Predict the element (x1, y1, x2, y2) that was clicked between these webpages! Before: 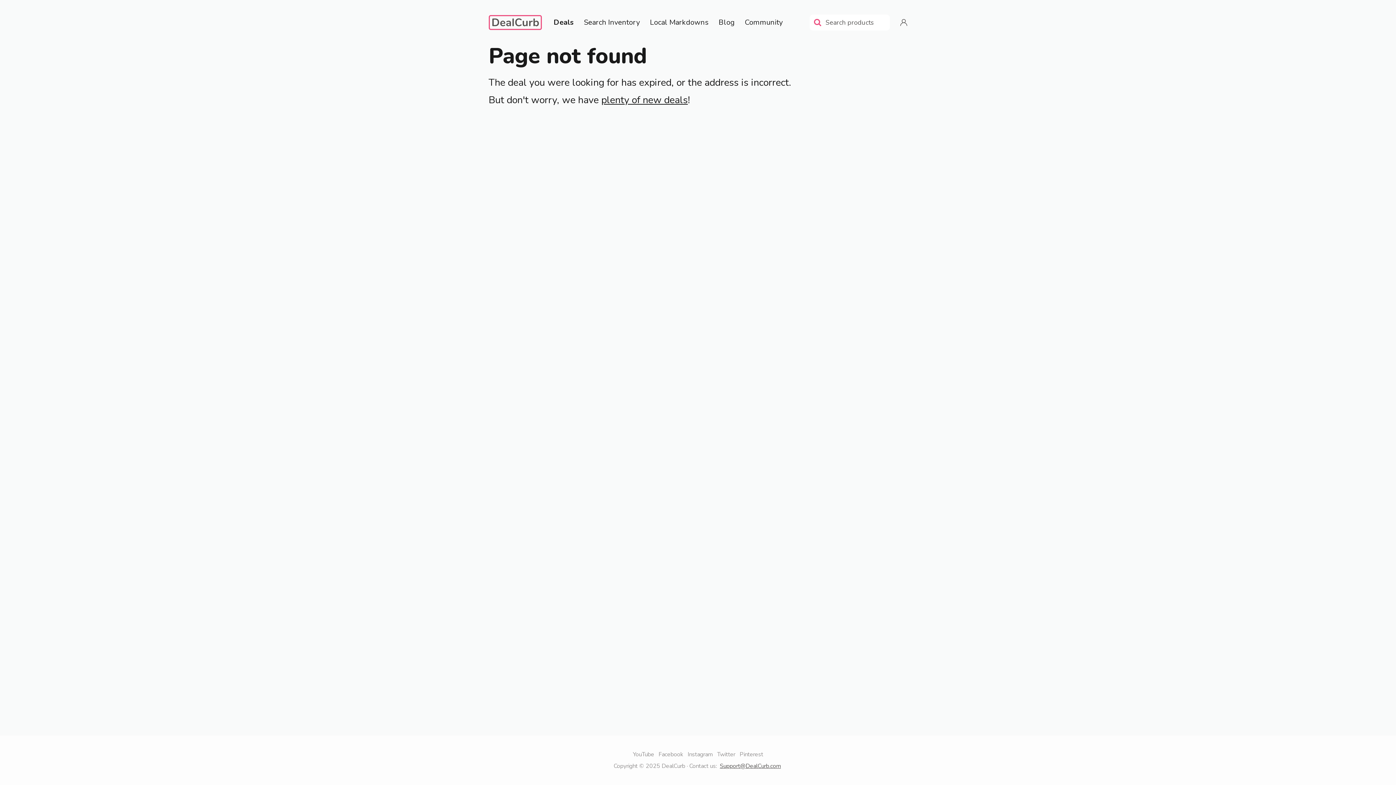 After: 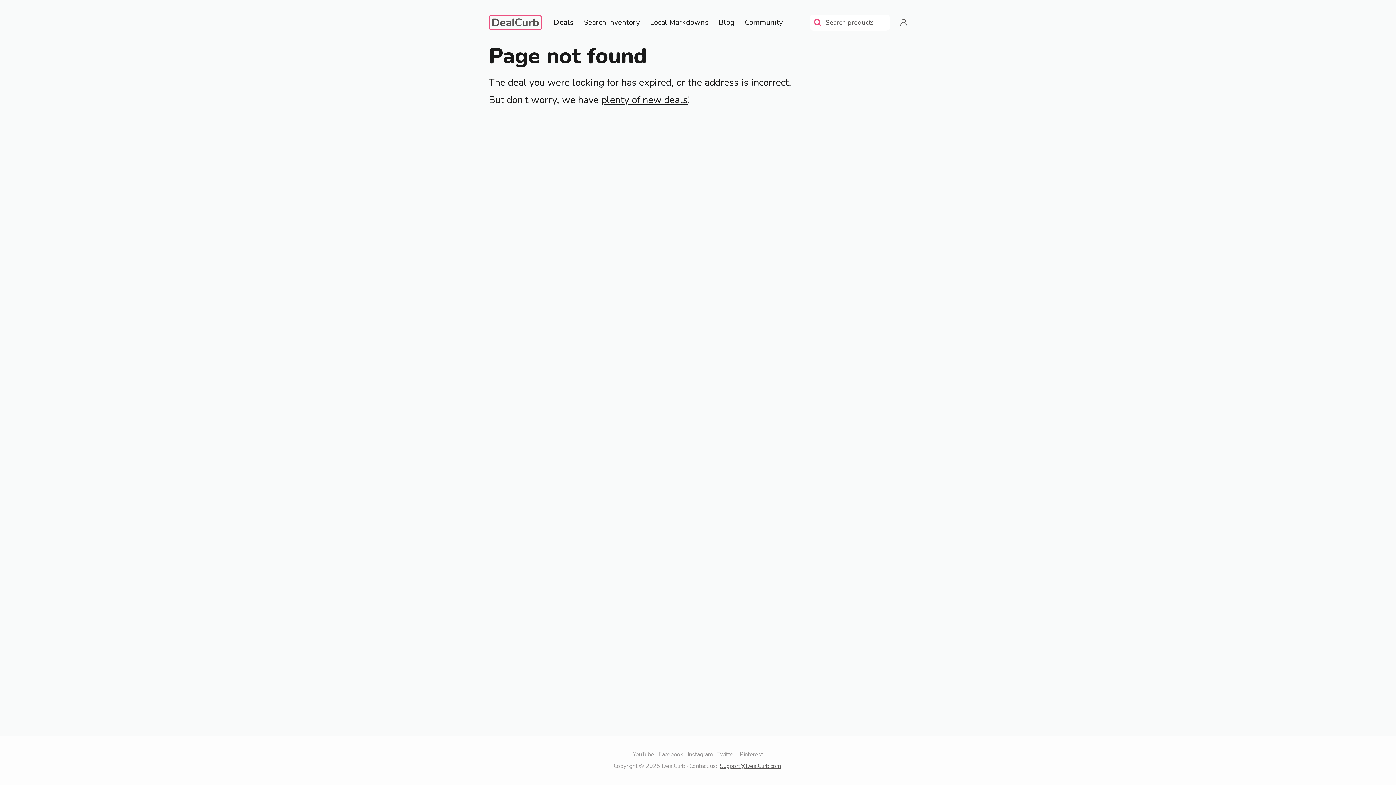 Action: label: Pinterest bbox: (739, 750, 763, 758)